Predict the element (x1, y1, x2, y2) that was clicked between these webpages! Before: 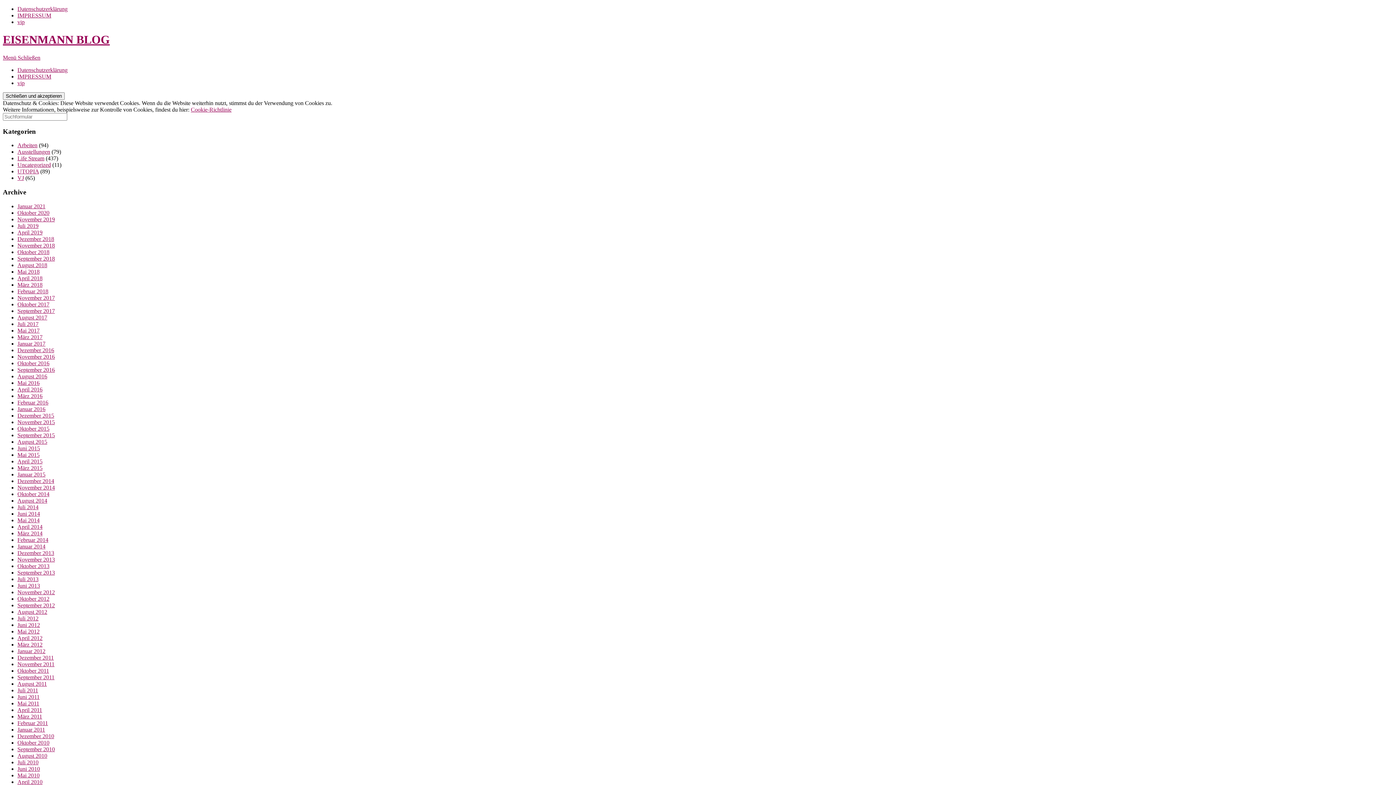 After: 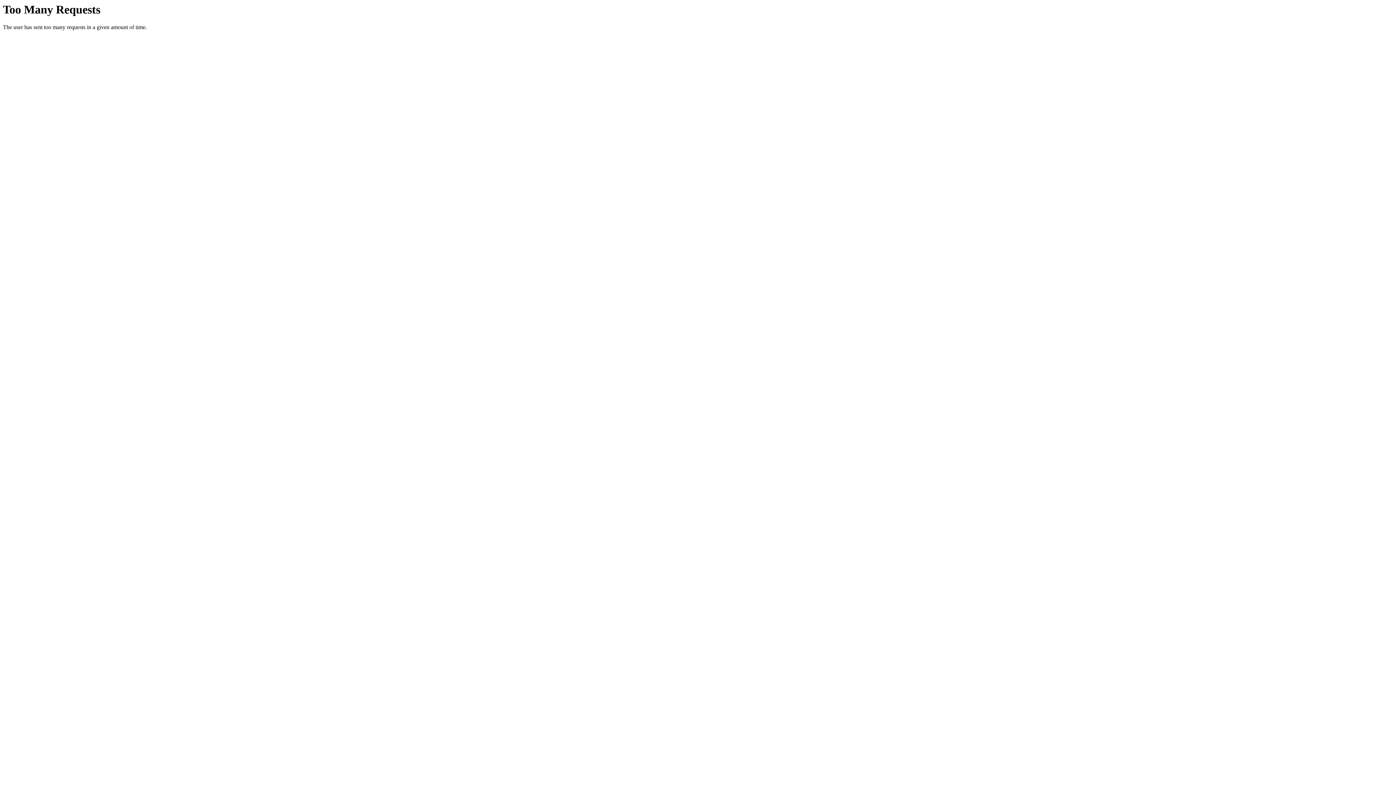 Action: bbox: (17, 497, 47, 503) label: August 2014